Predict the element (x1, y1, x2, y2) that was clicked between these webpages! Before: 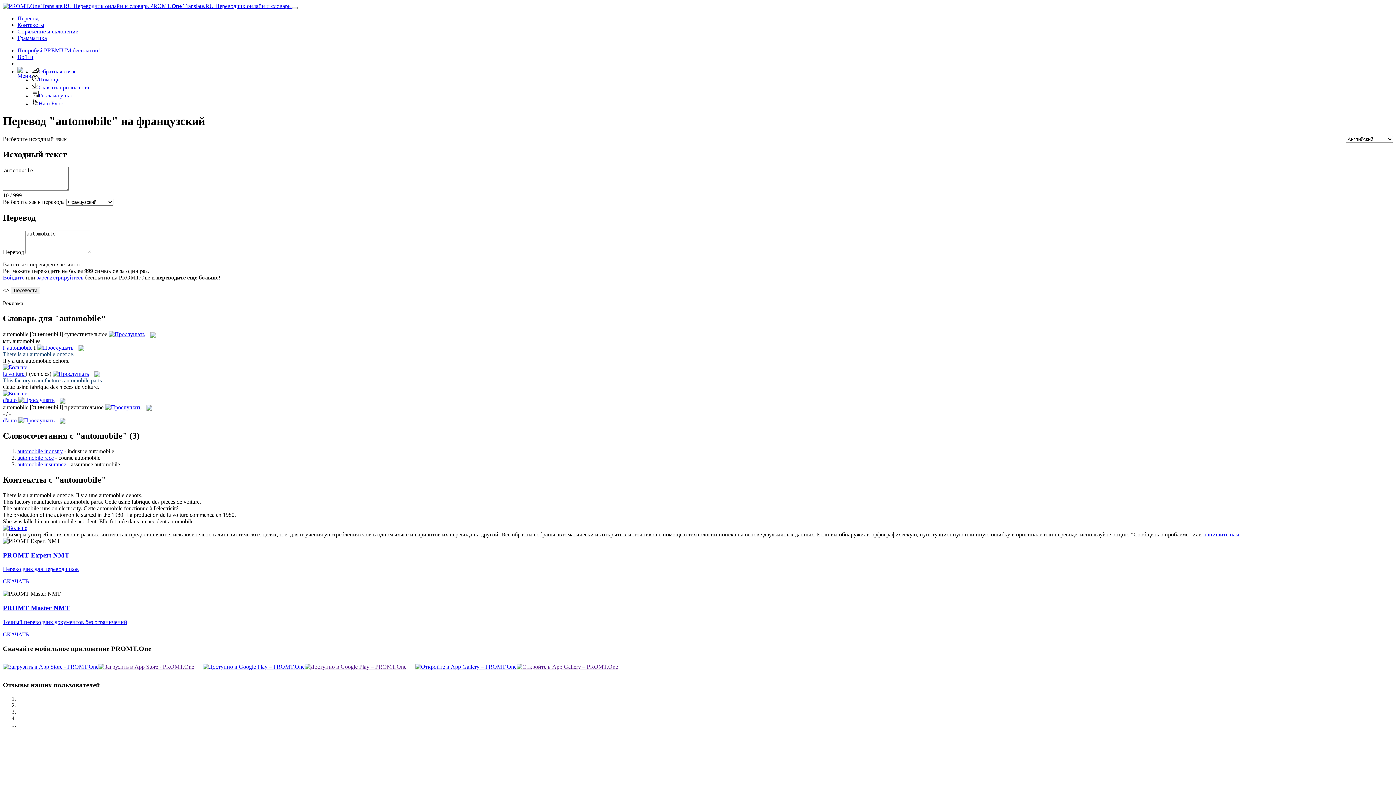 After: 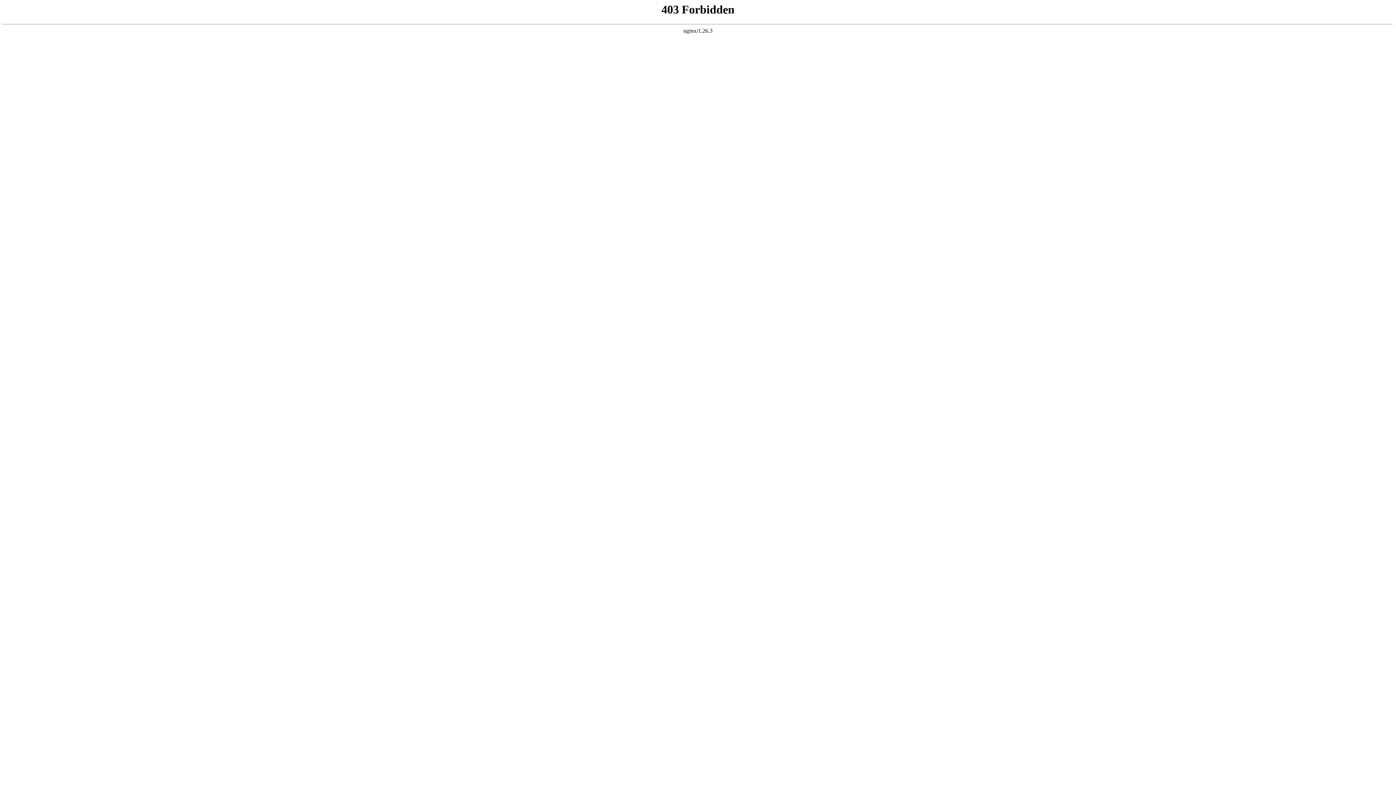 Action: label: Наш Блог bbox: (32, 100, 62, 106)